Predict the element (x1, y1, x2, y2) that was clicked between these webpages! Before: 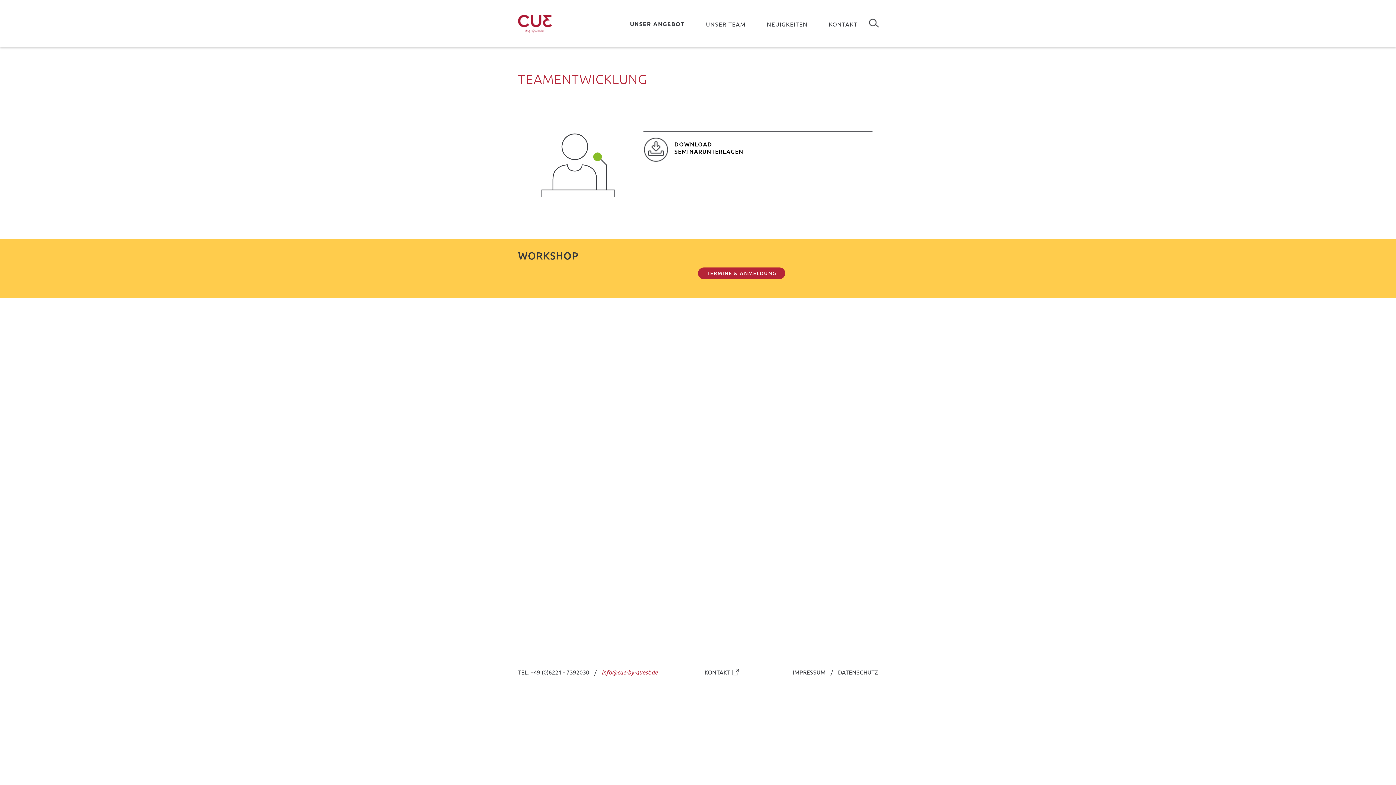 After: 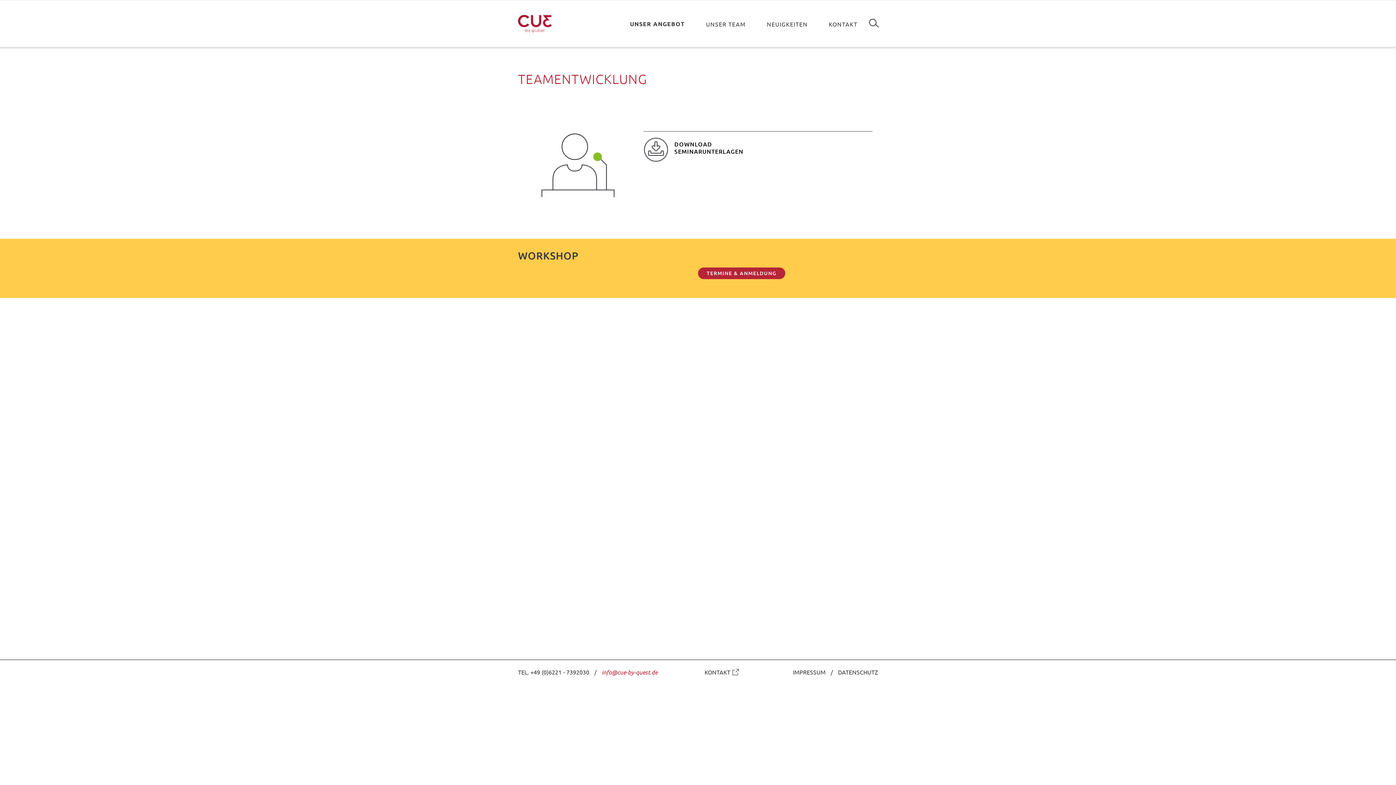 Action: label: info@cue-by-quest.de bbox: (601, 668, 657, 676)